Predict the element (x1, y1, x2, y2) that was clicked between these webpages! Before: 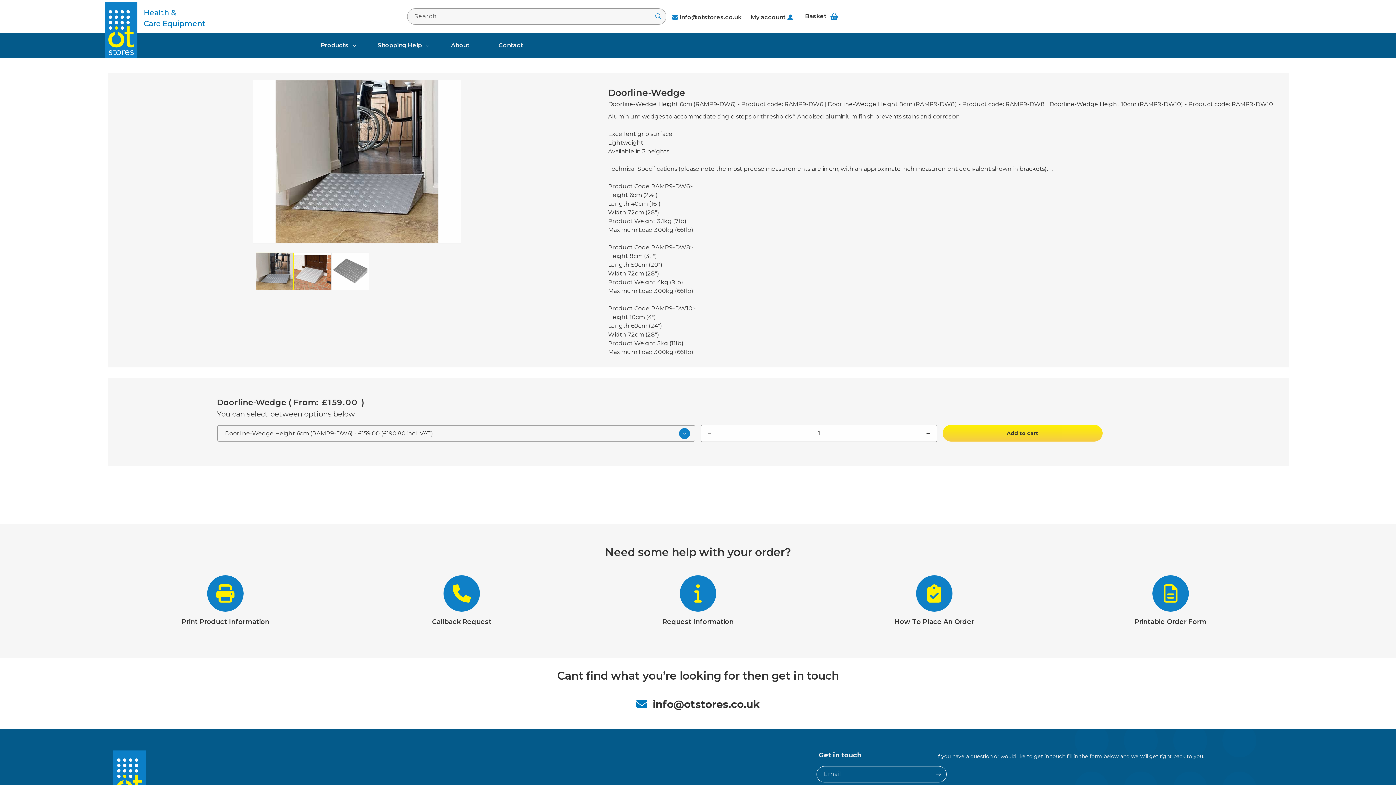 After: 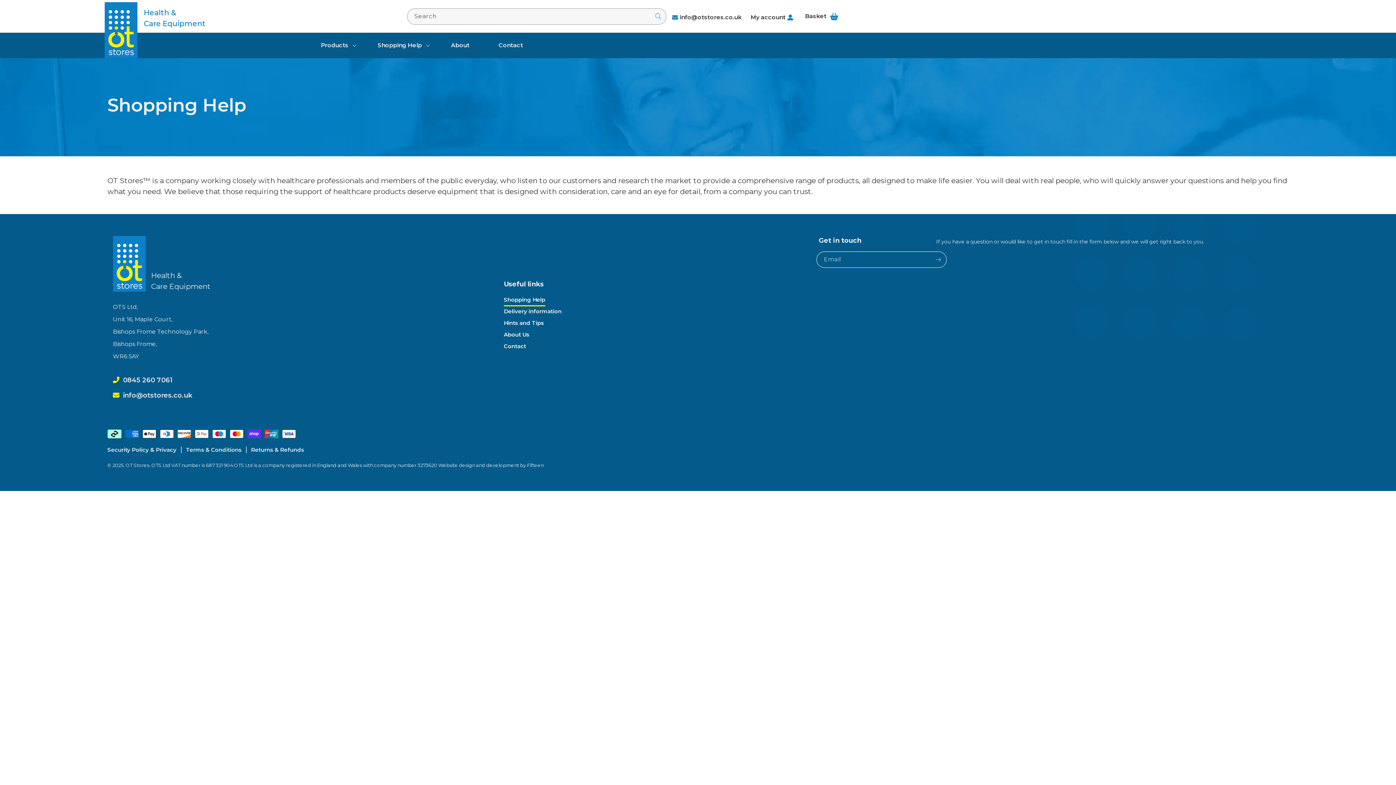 Action: bbox: (366, 32, 432, 58) label: Shopping Help